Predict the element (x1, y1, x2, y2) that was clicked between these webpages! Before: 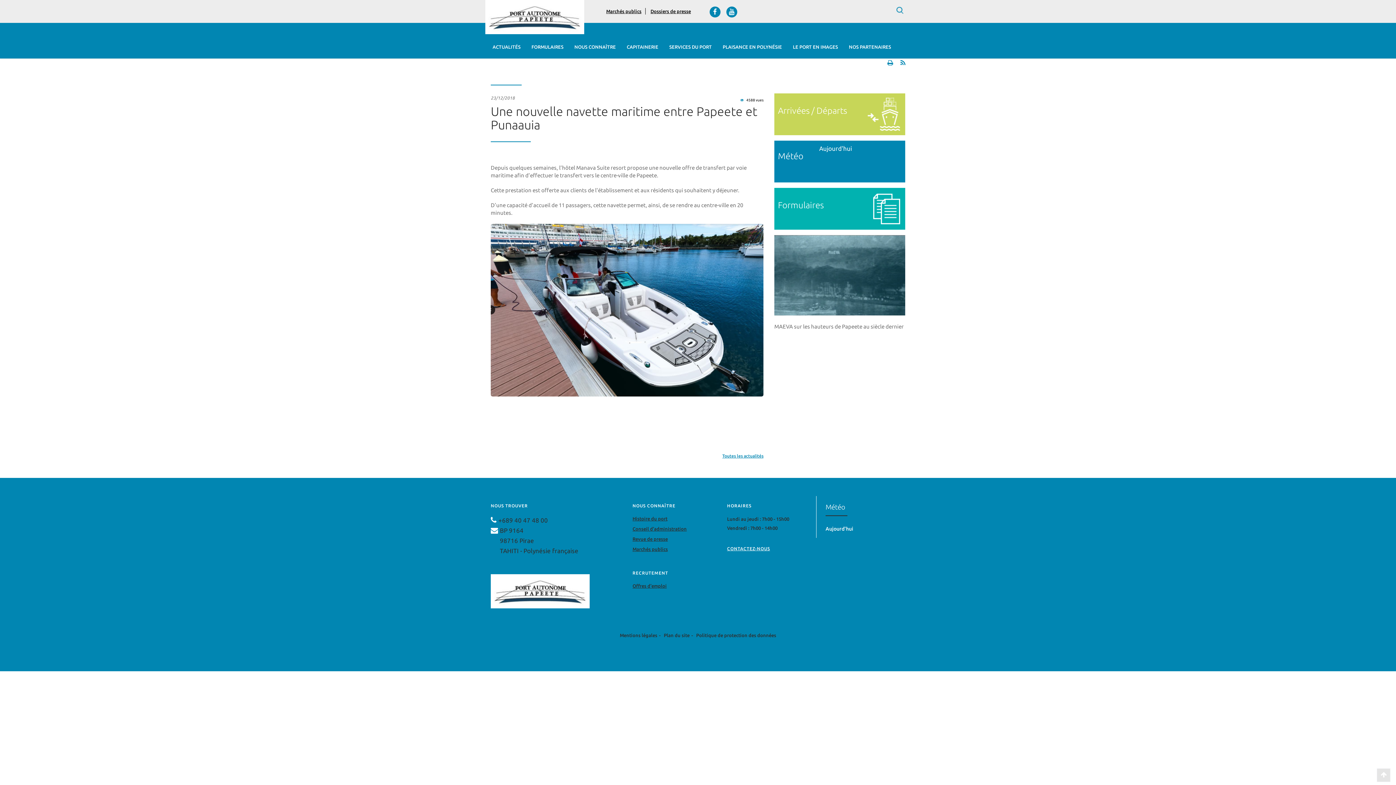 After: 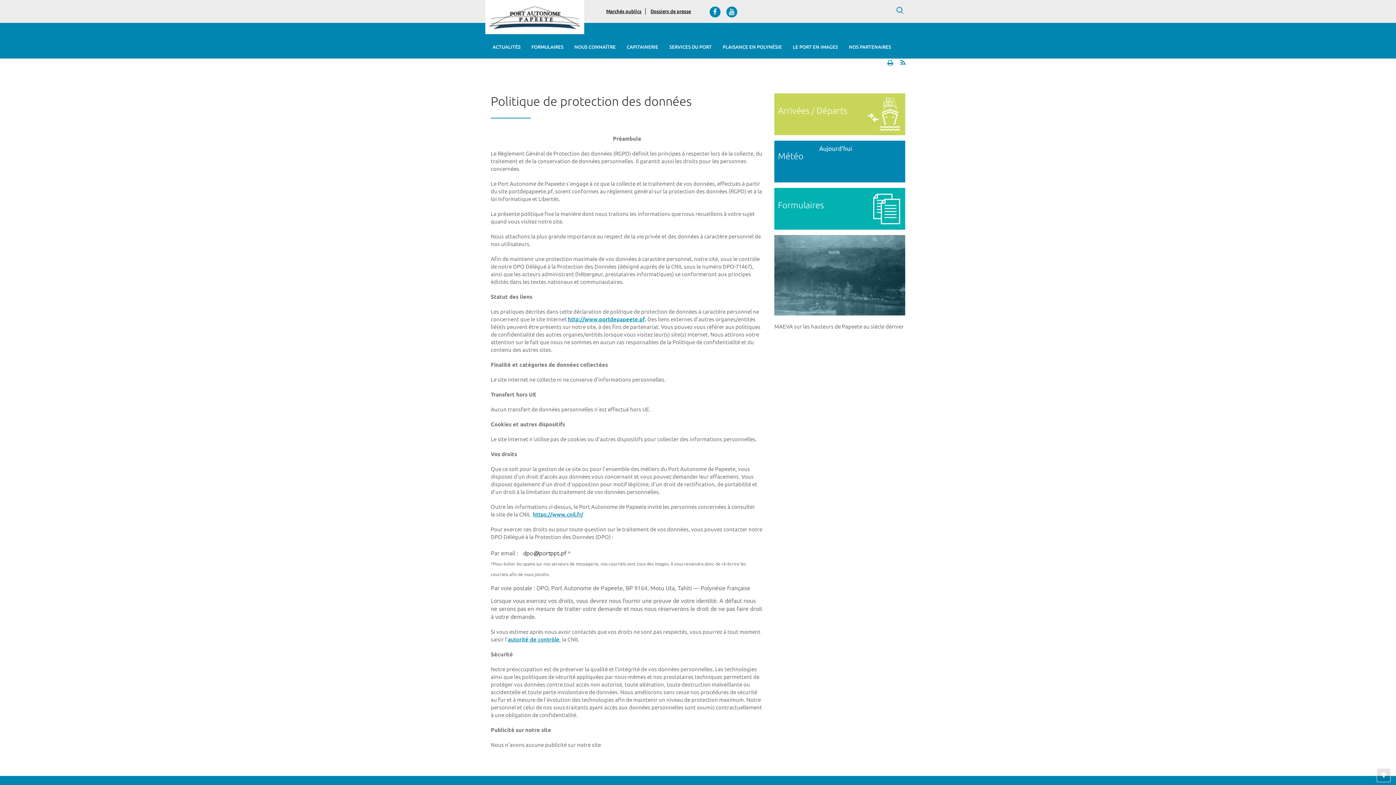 Action: bbox: (696, 632, 776, 638) label: Politique de protection des données